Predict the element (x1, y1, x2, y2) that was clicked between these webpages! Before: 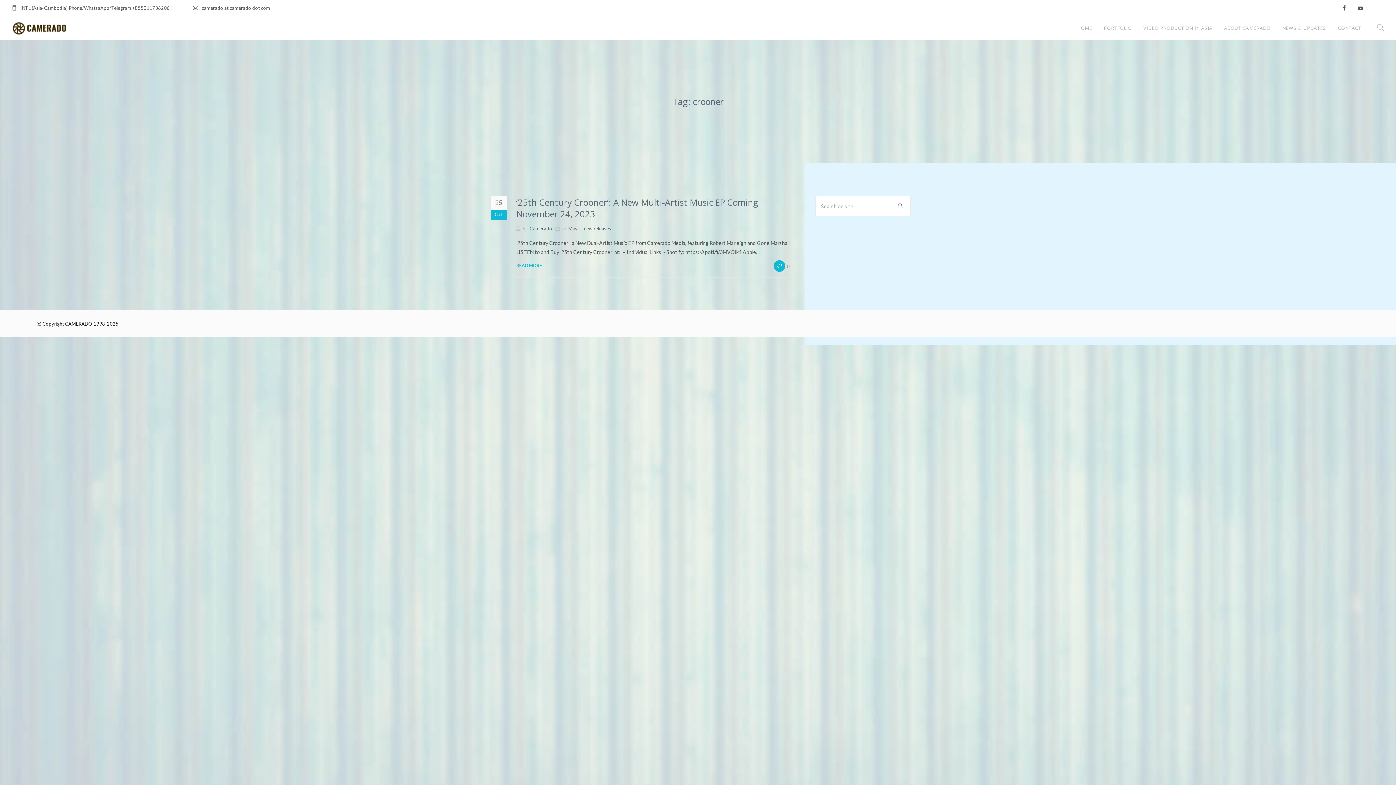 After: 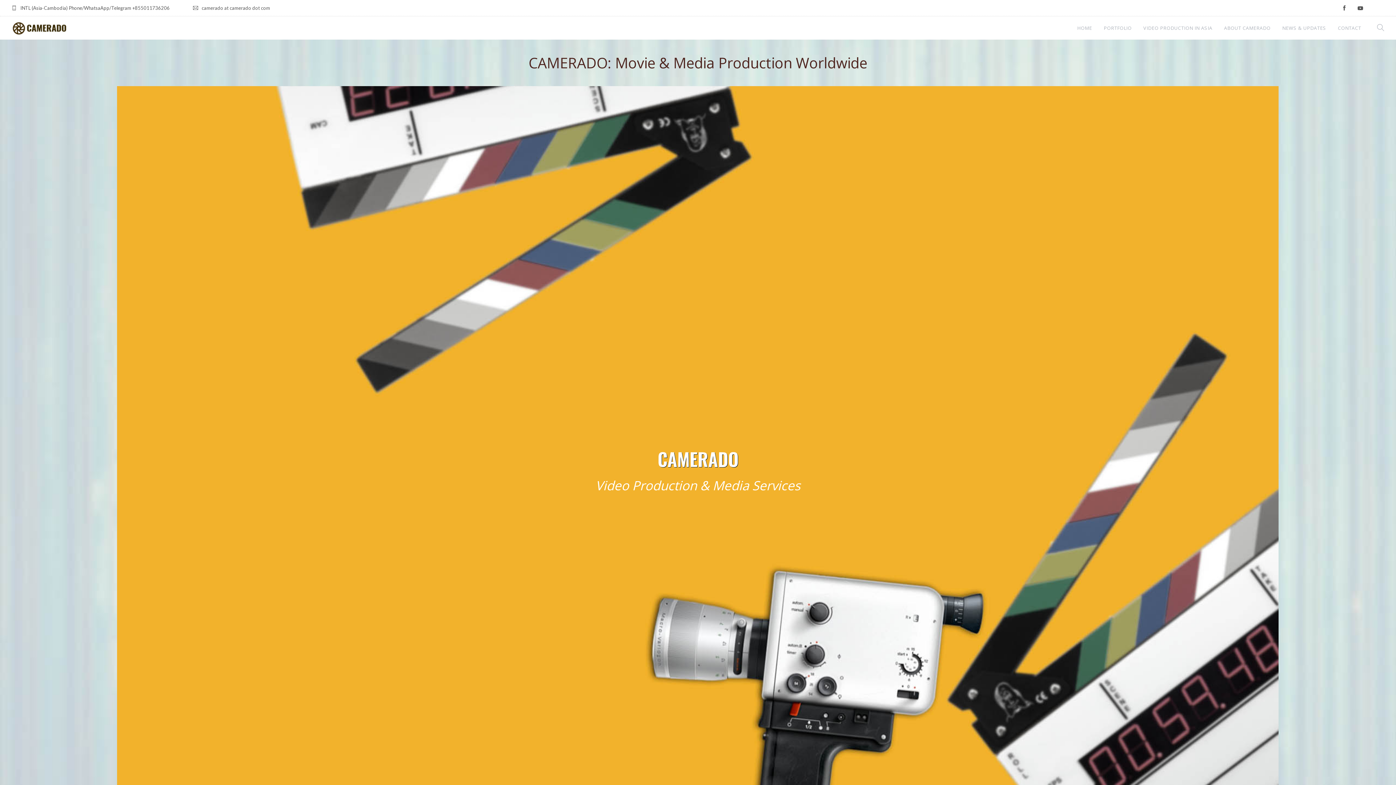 Action: bbox: (1077, 16, 1092, 39) label: HOME